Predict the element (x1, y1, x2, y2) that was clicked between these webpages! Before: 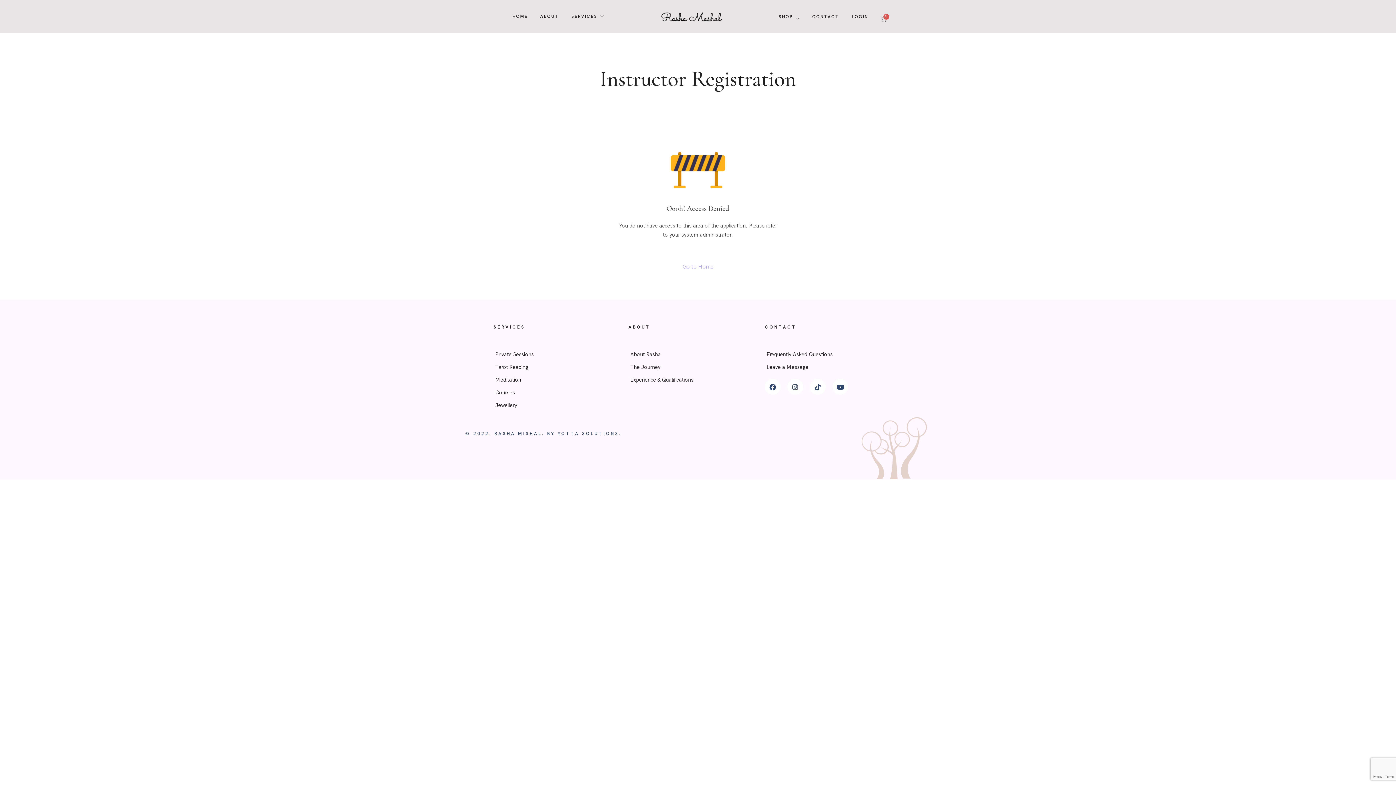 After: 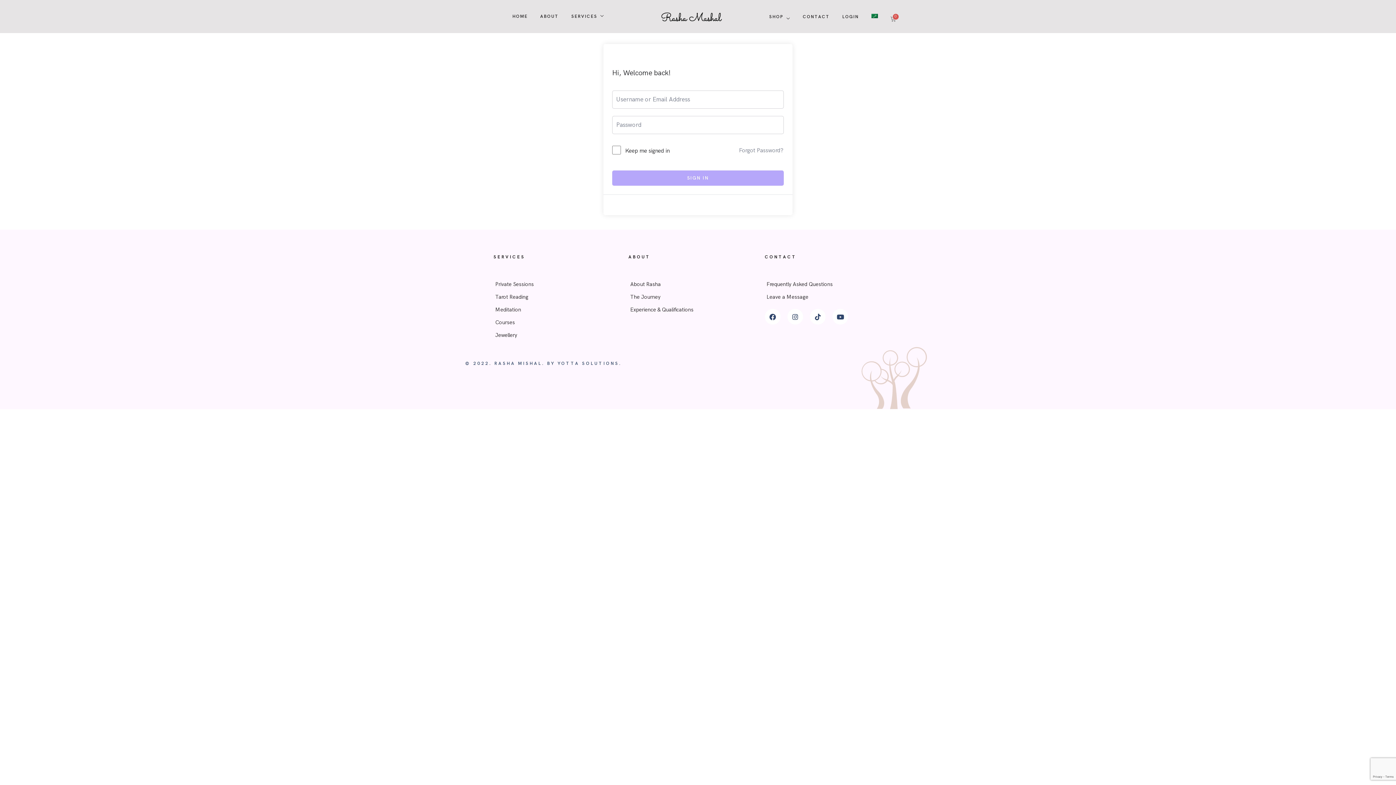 Action: bbox: (852, 13, 868, 20) label: LOGIN